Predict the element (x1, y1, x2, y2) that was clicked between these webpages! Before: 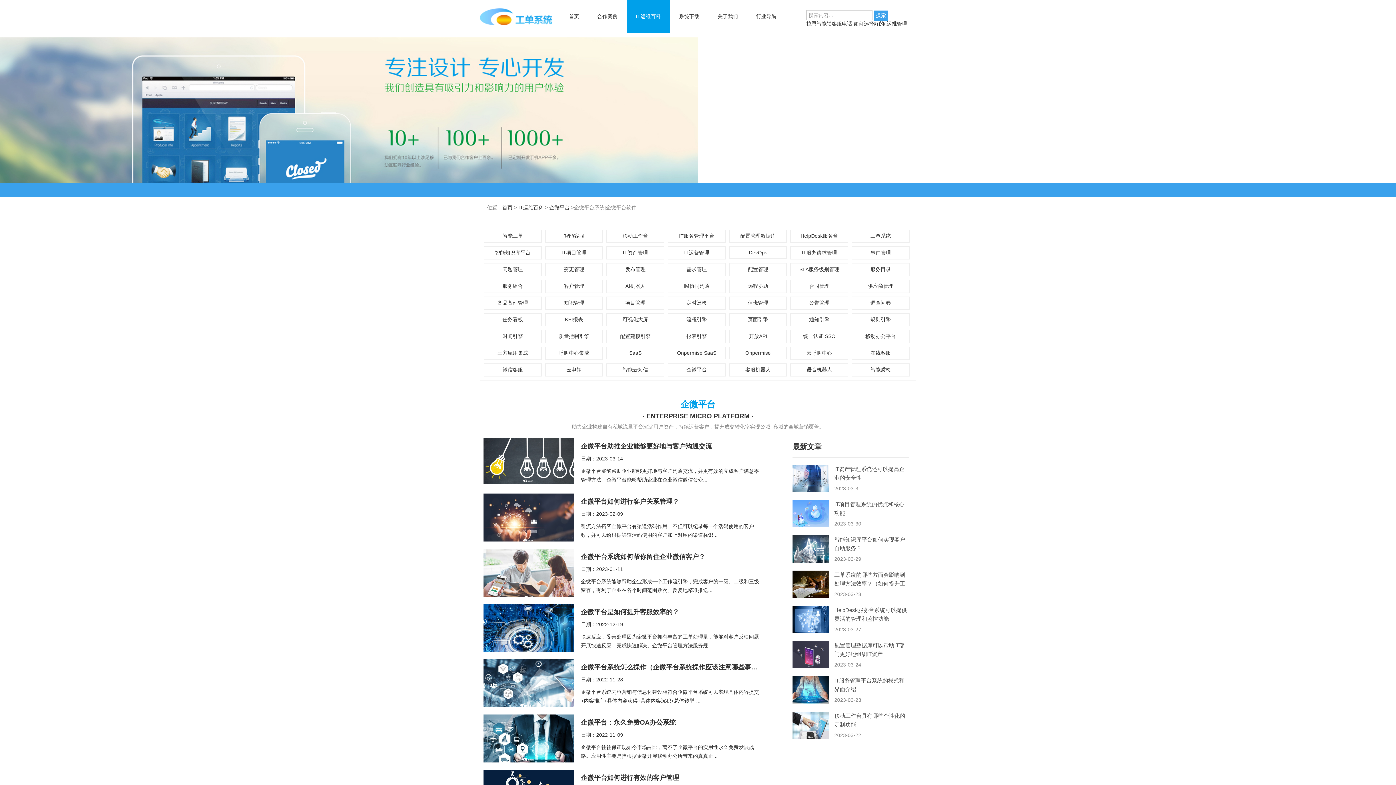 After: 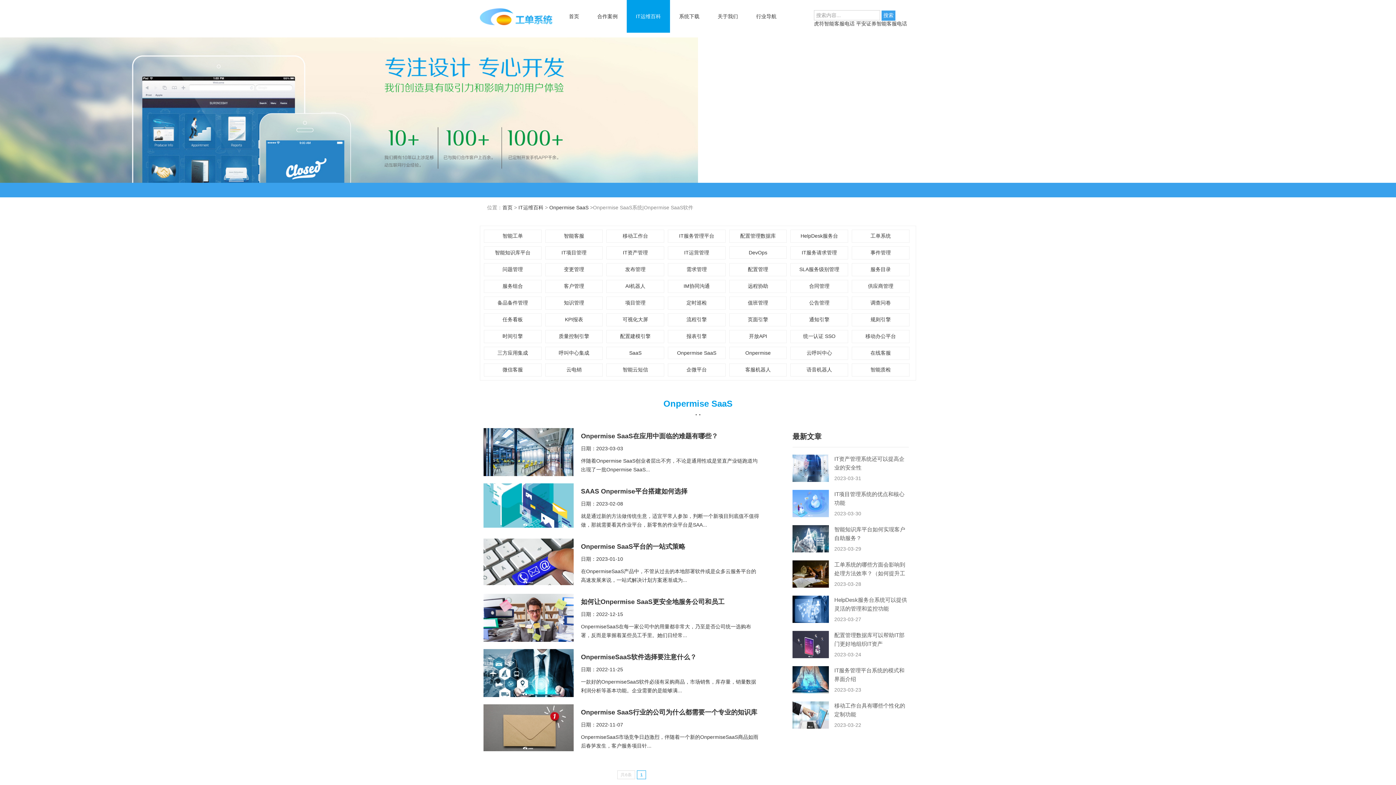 Action: bbox: (668, 346, 725, 359) label: Onpermise SaaS